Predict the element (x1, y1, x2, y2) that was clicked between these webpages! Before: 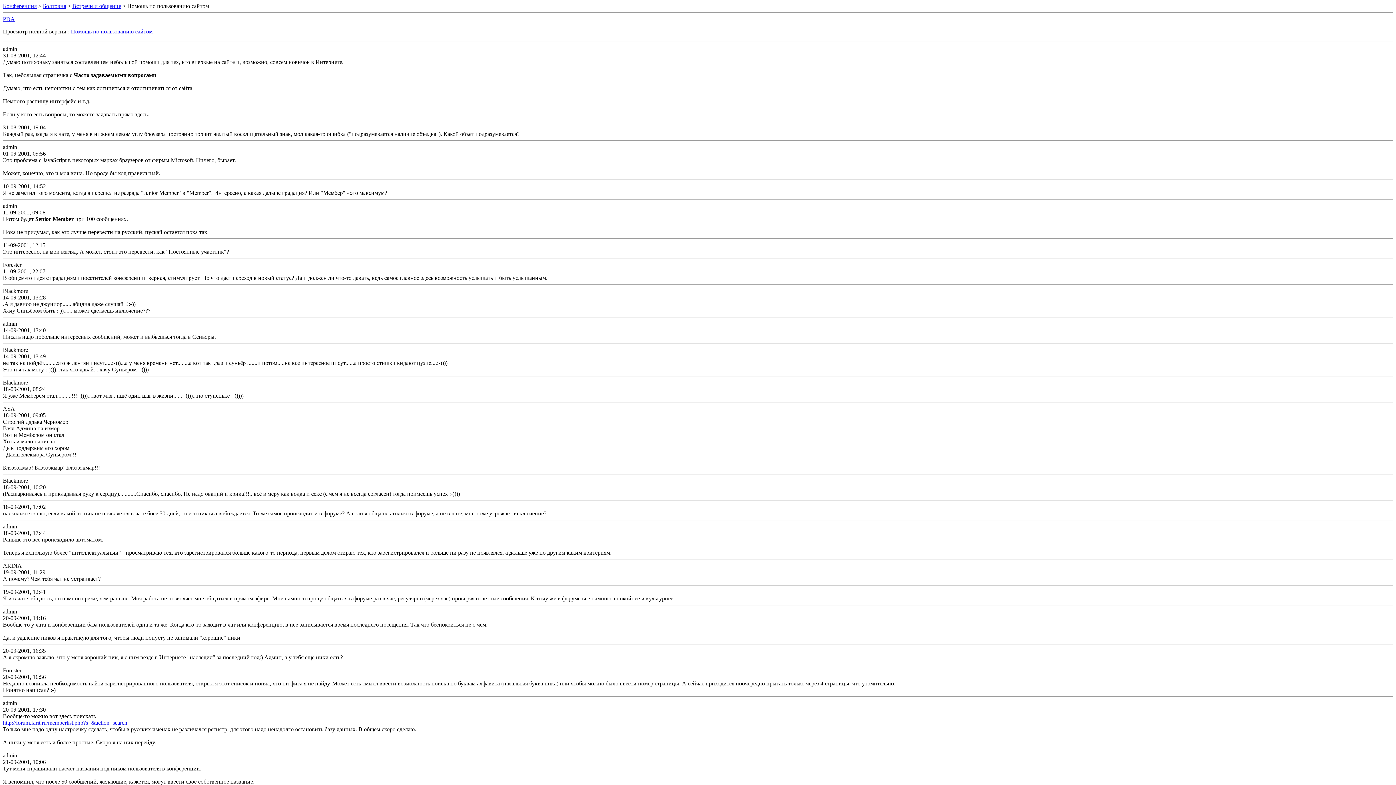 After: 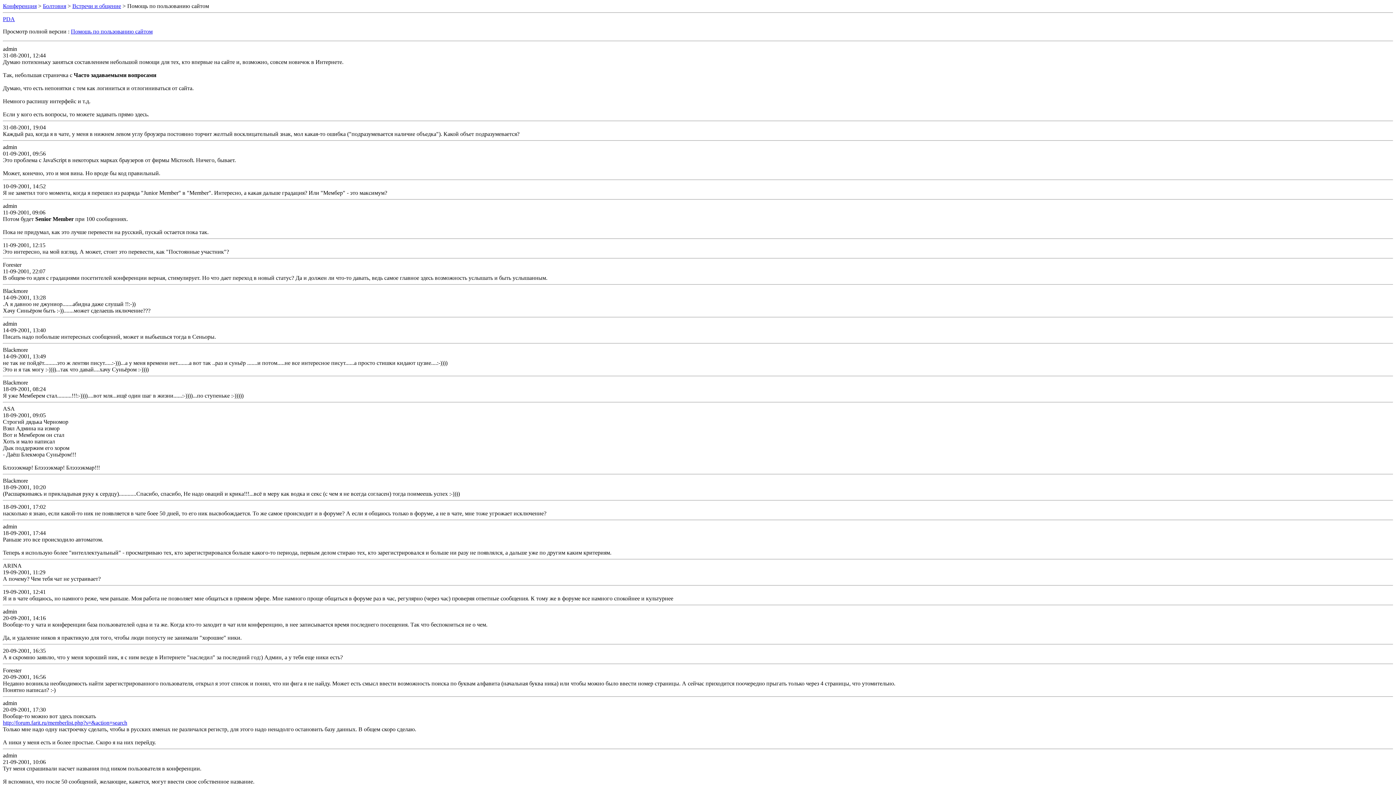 Action: label: http://forum.farit.ru/memberlist.php?s=&action=search bbox: (2, 720, 127, 726)